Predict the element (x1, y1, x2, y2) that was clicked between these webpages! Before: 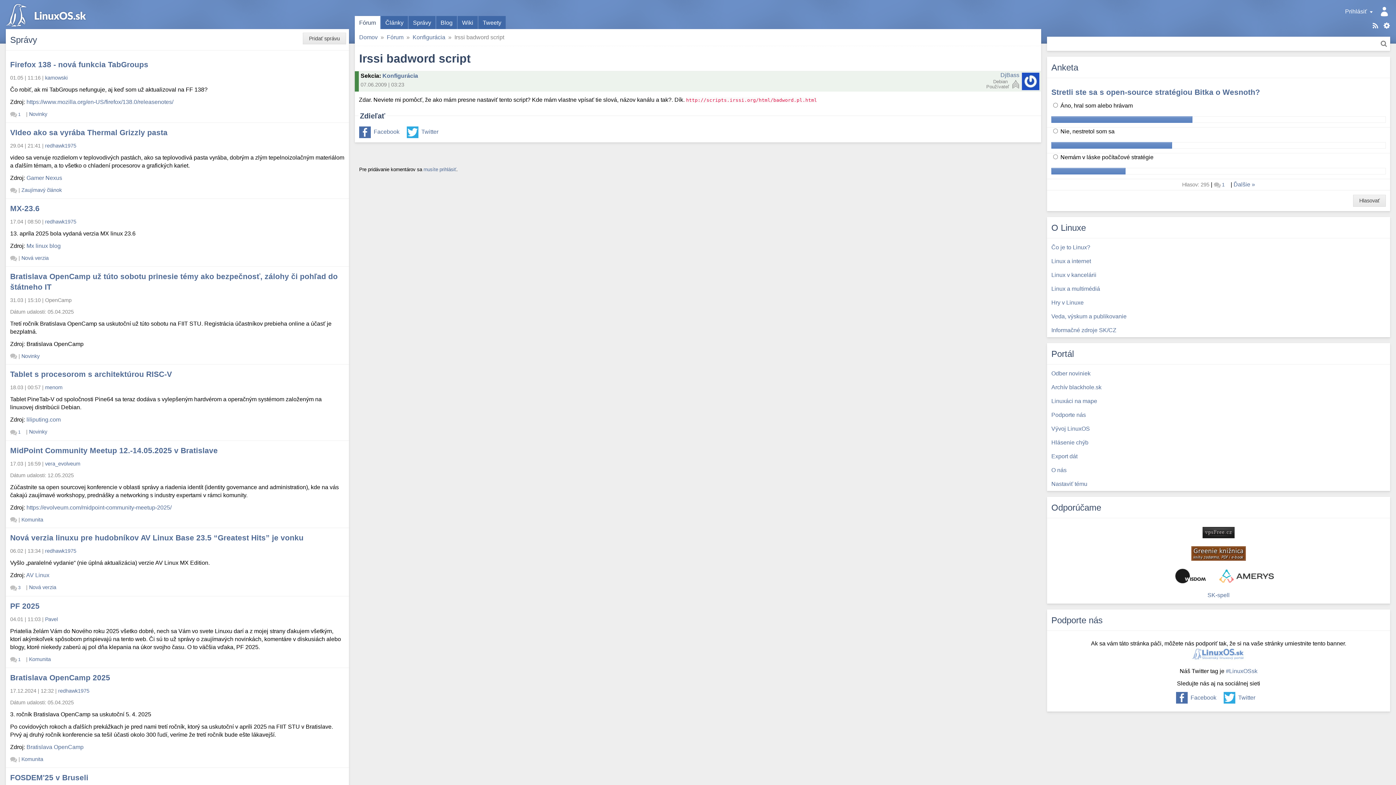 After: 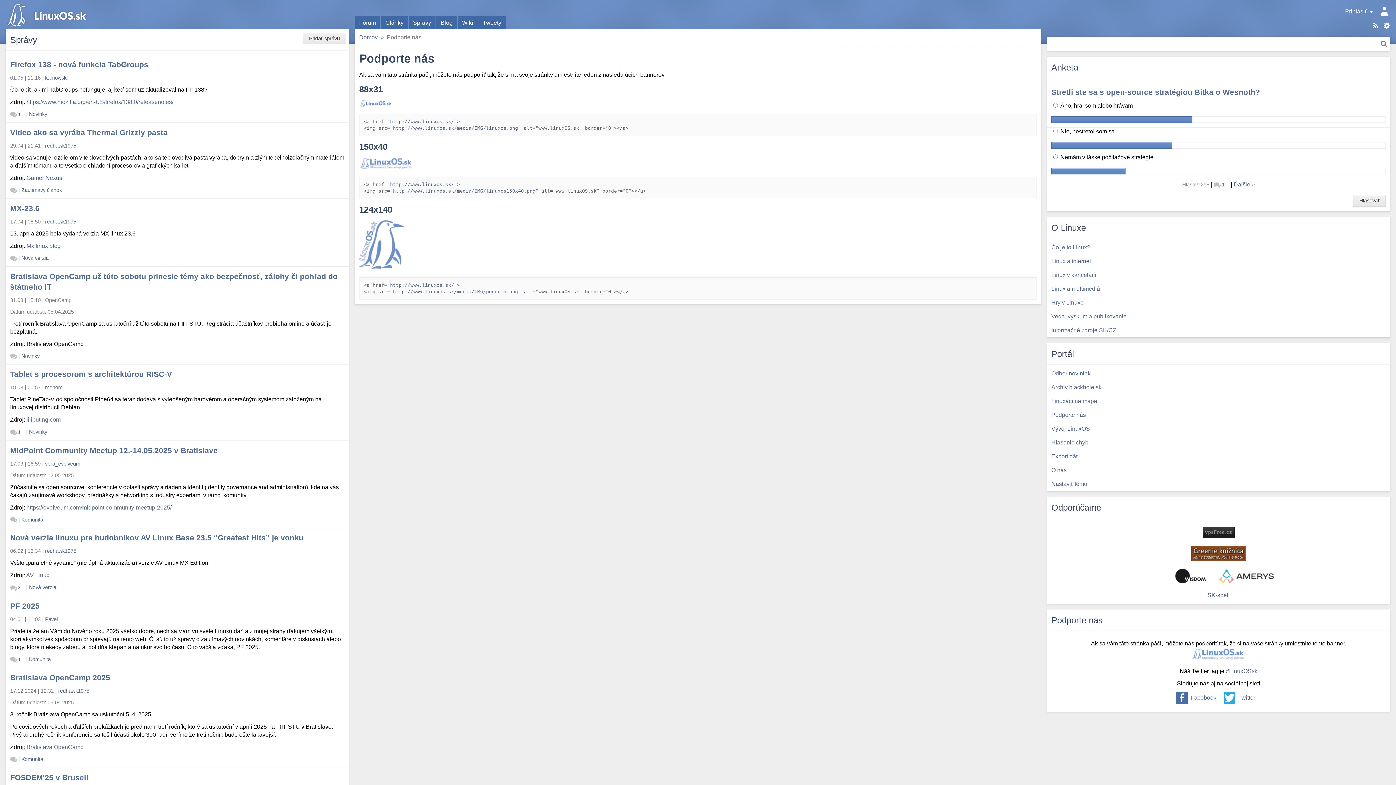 Action: bbox: (1047, 408, 1399, 422) label: Podporte nás